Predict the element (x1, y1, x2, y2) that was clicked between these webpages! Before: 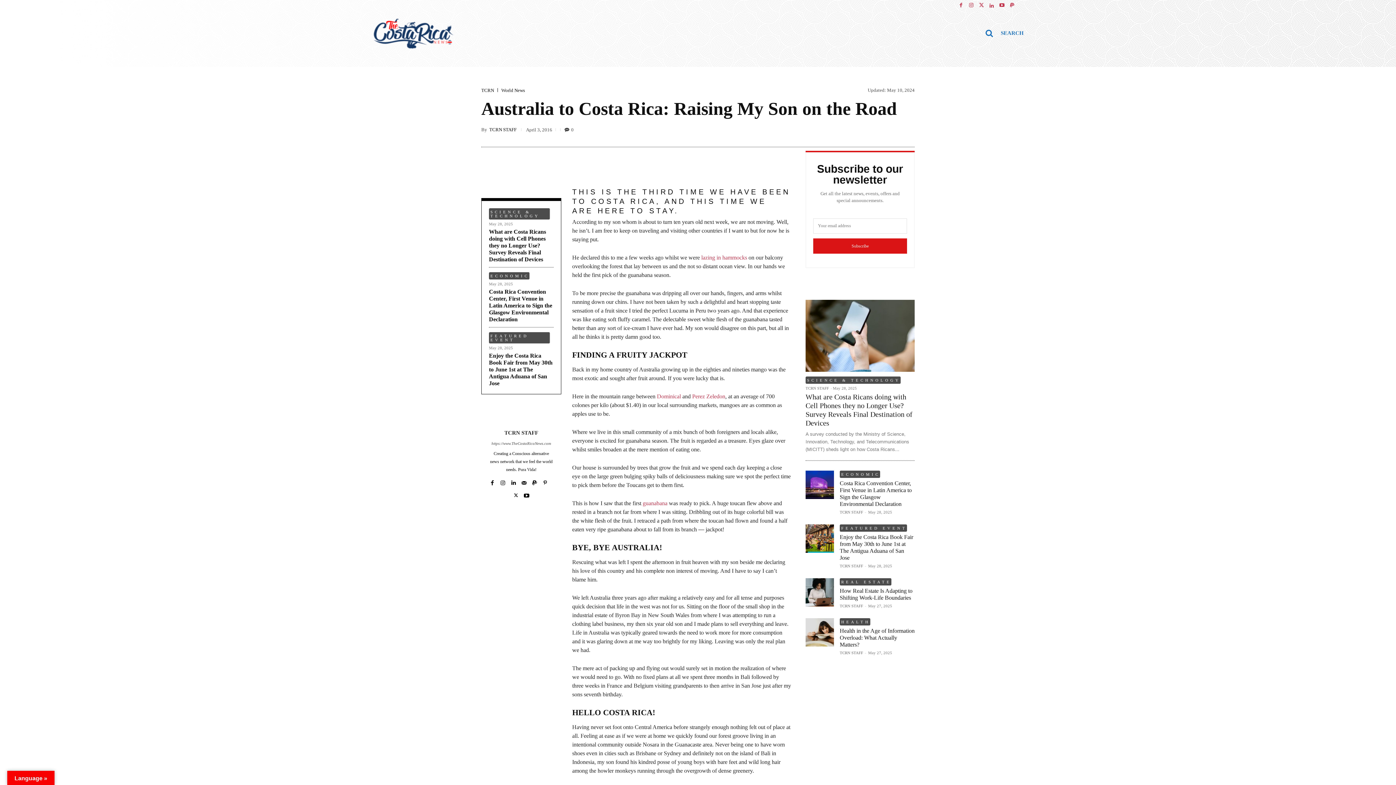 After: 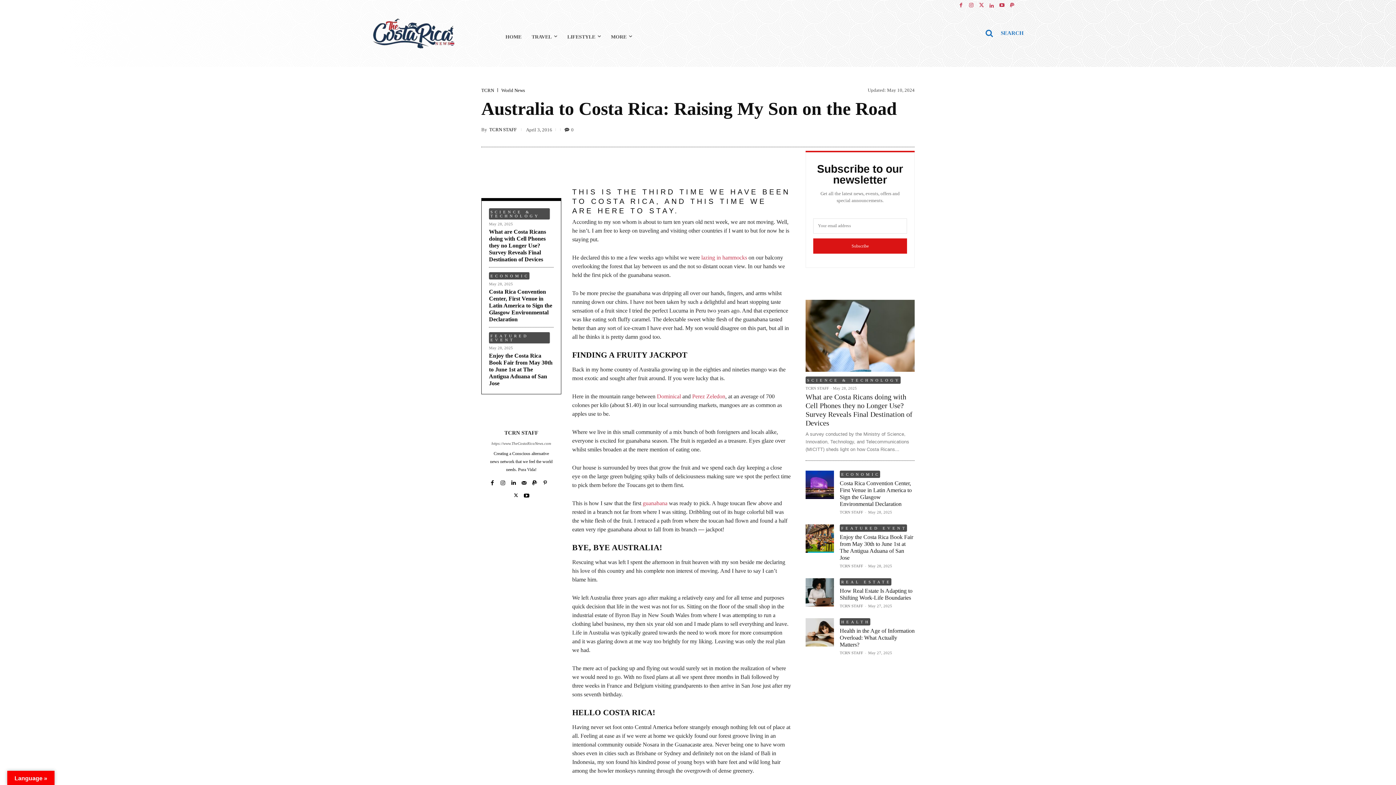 Action: bbox: (882, 122, 897, 136)